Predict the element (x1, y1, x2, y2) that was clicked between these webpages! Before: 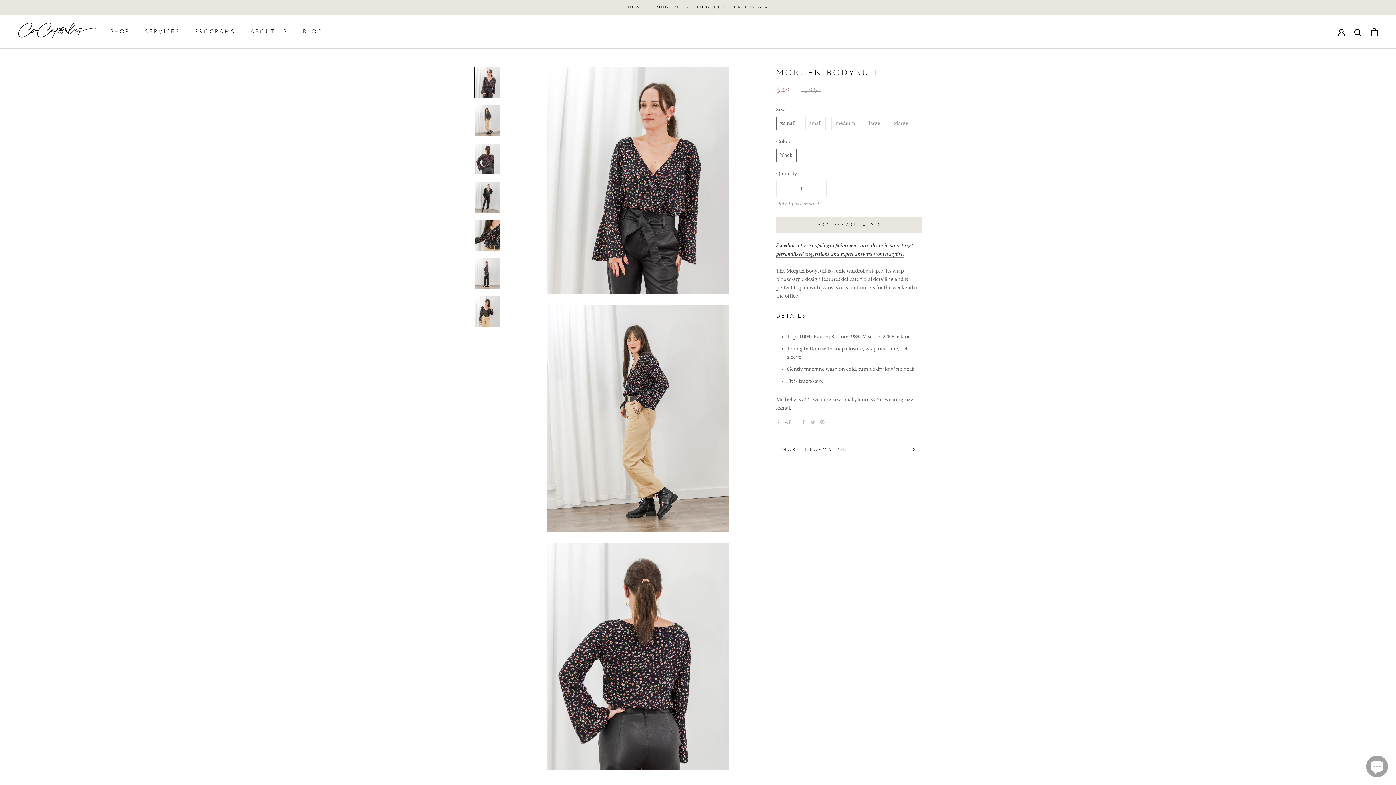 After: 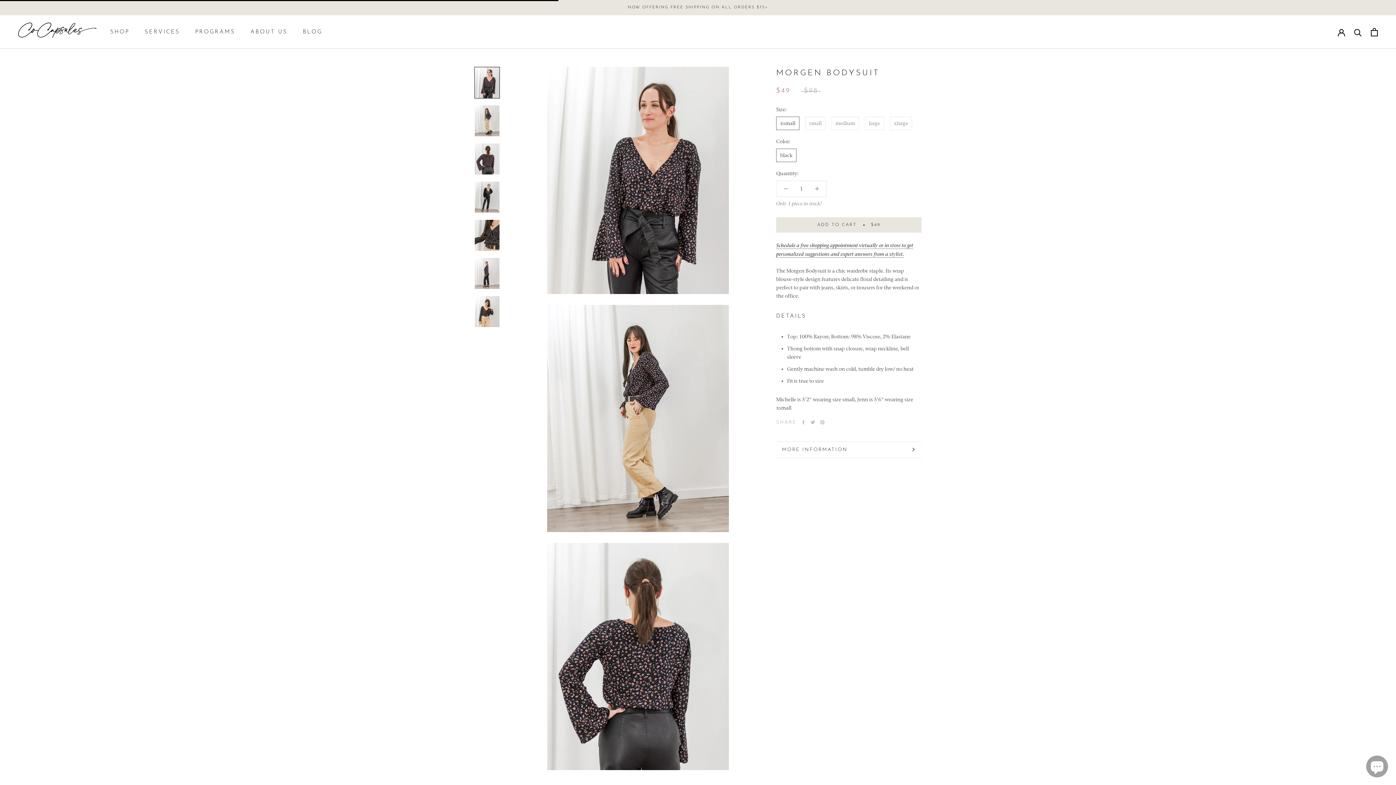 Action: label: ADD TO CART
$49 bbox: (776, 217, 921, 232)